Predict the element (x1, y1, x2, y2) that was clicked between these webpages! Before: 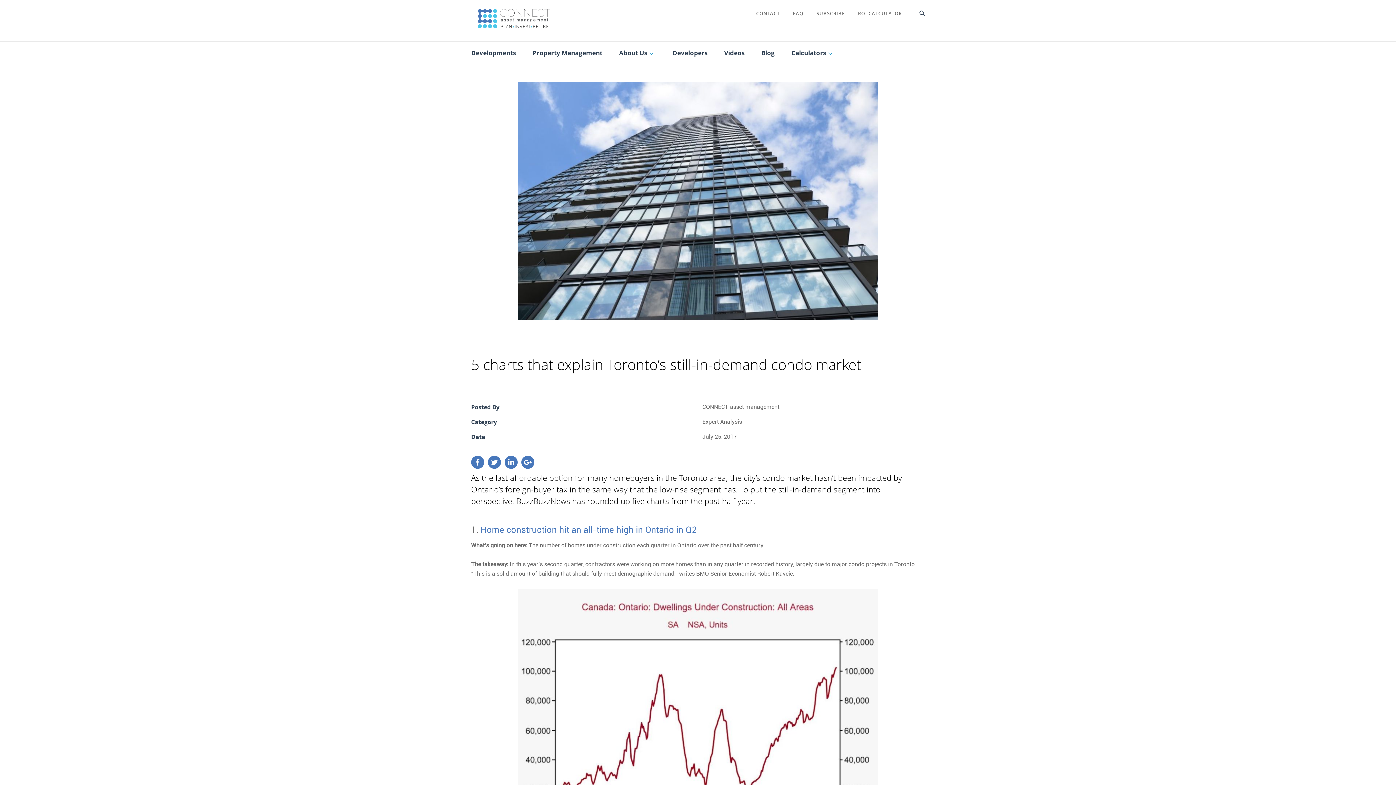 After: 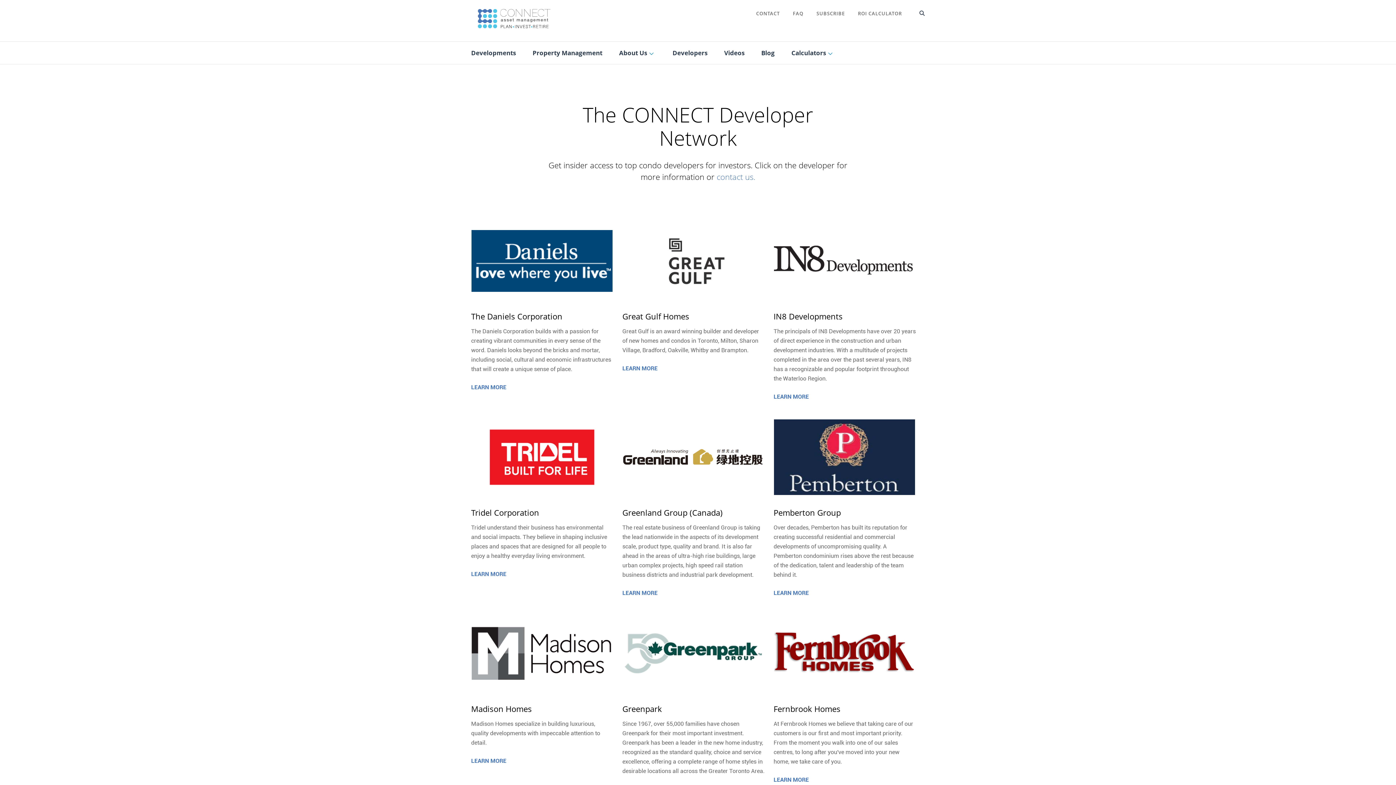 Action: label: Developers bbox: (672, 41, 707, 64)